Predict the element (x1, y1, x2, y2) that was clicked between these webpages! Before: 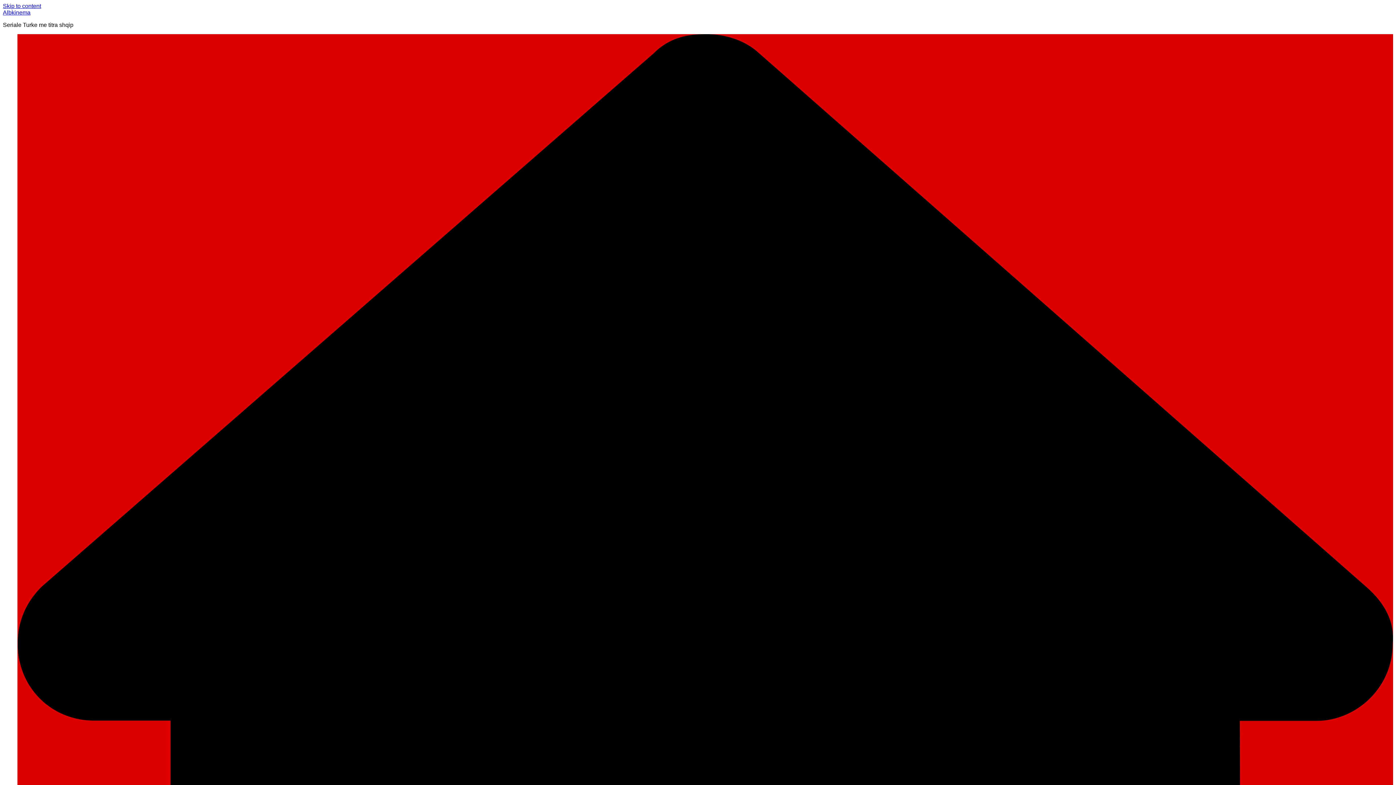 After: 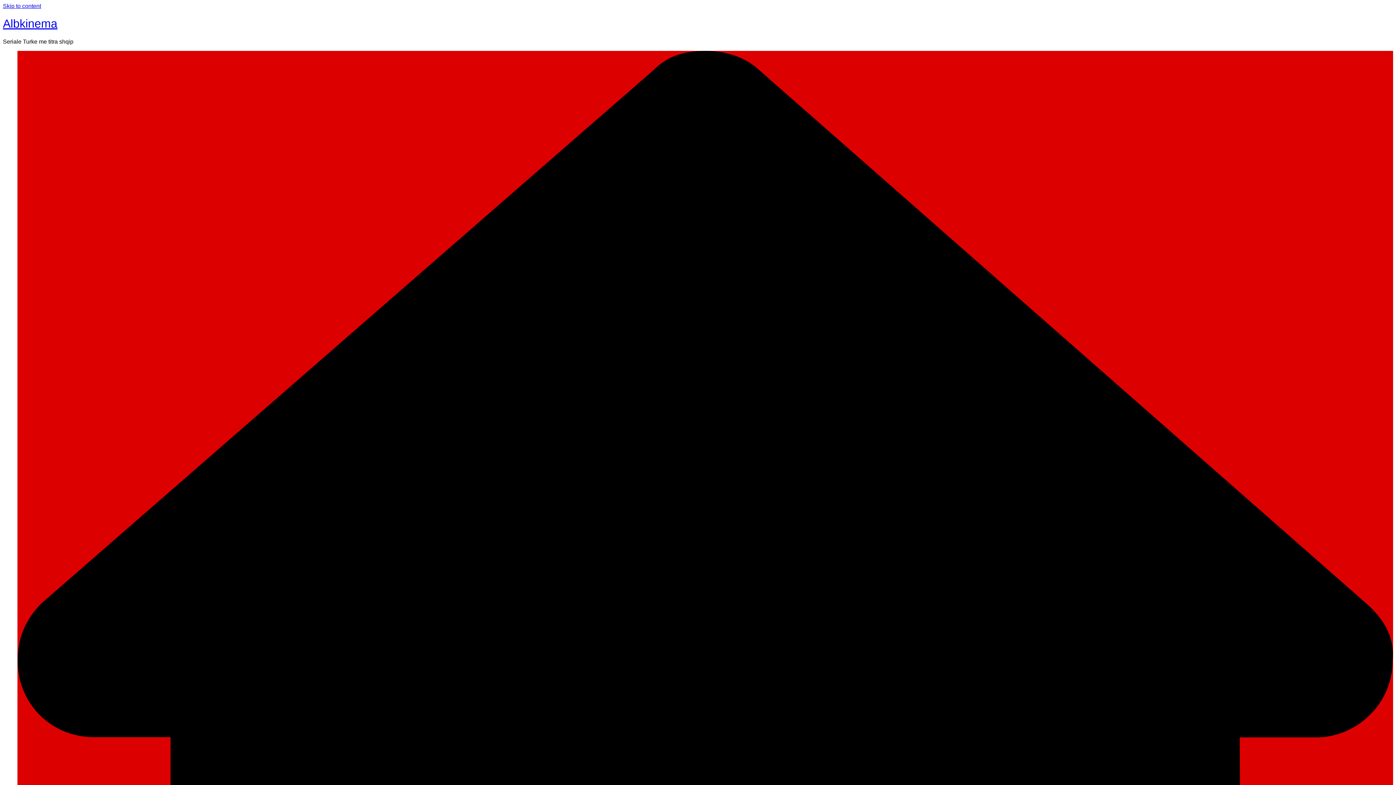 Action: bbox: (2, 9, 30, 15) label: Albkinema